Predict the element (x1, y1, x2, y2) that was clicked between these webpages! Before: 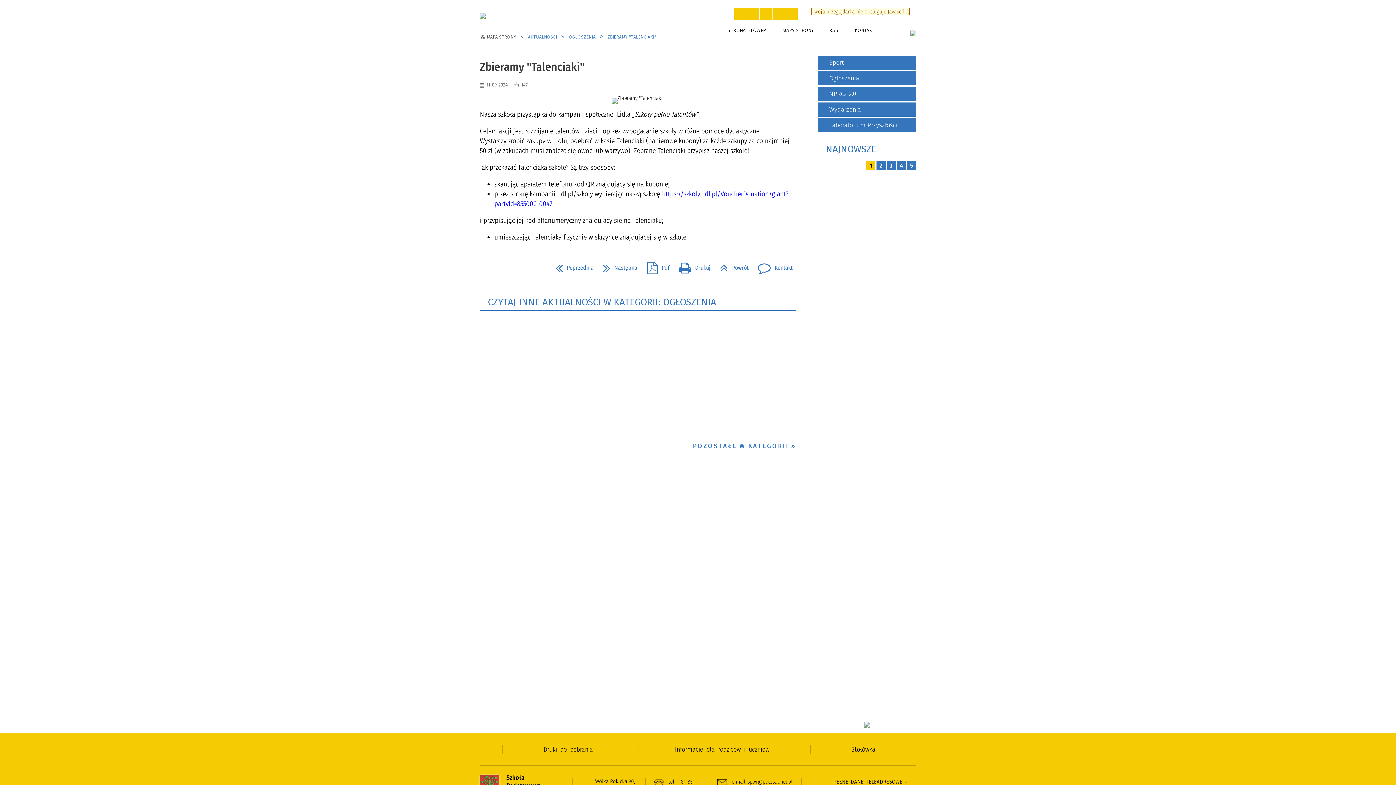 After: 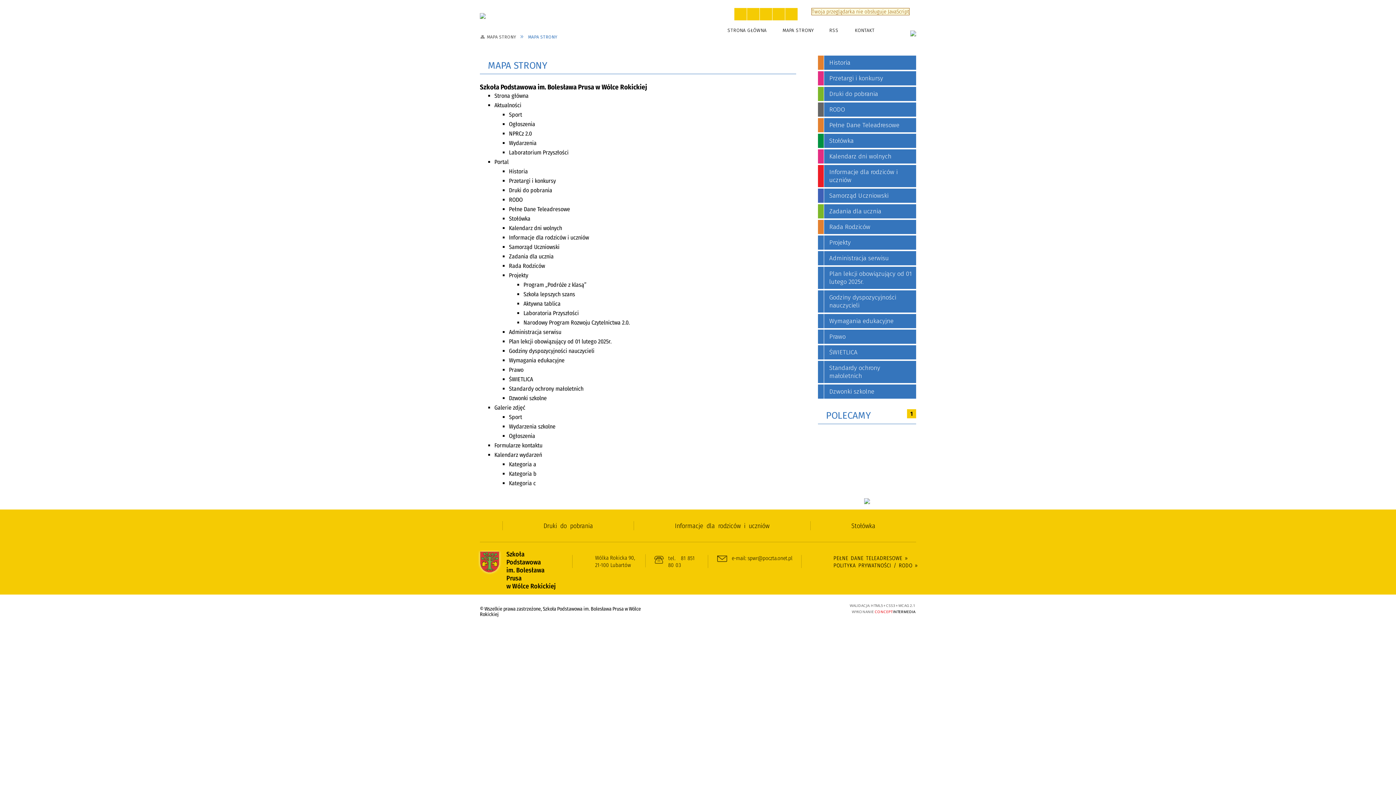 Action: bbox: (775, 26, 814, 34) label: MAPA STRONY